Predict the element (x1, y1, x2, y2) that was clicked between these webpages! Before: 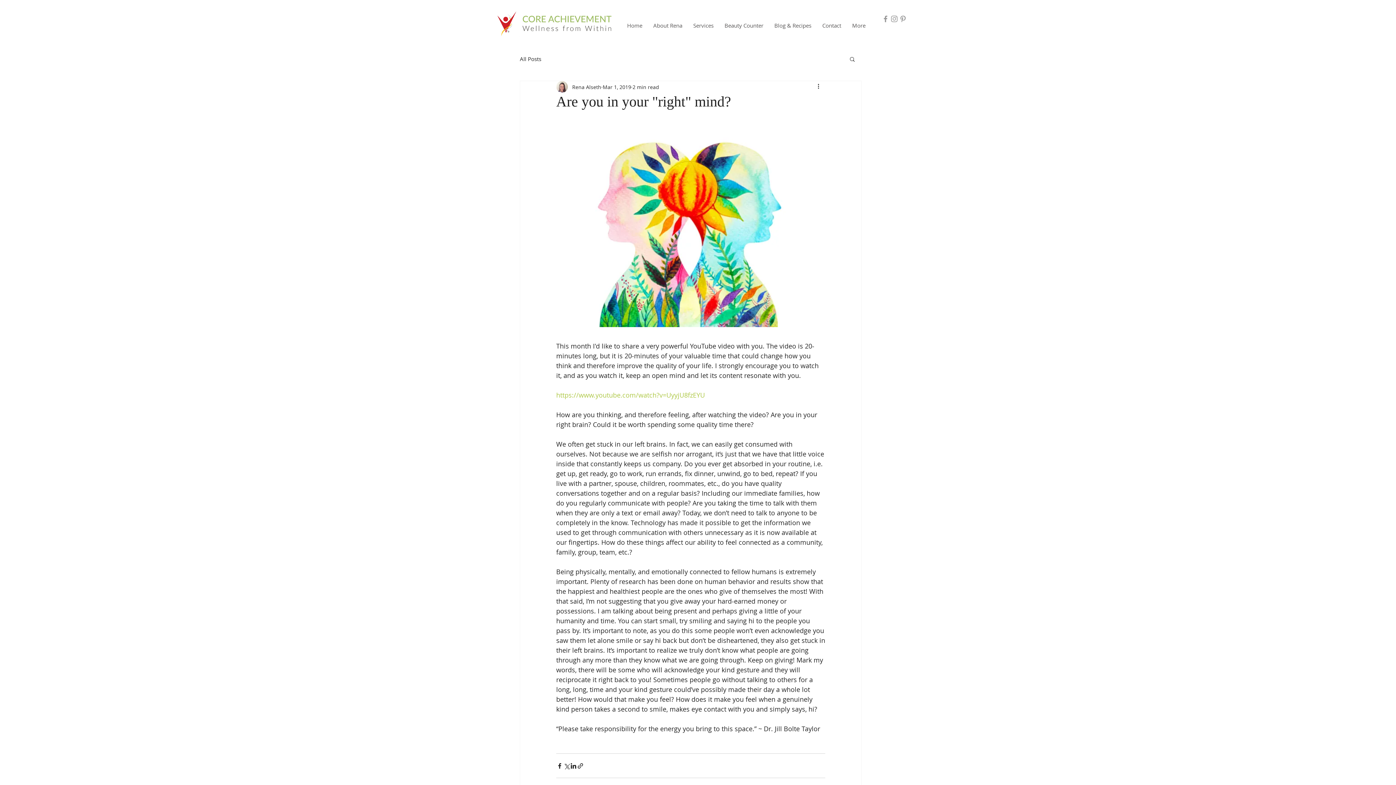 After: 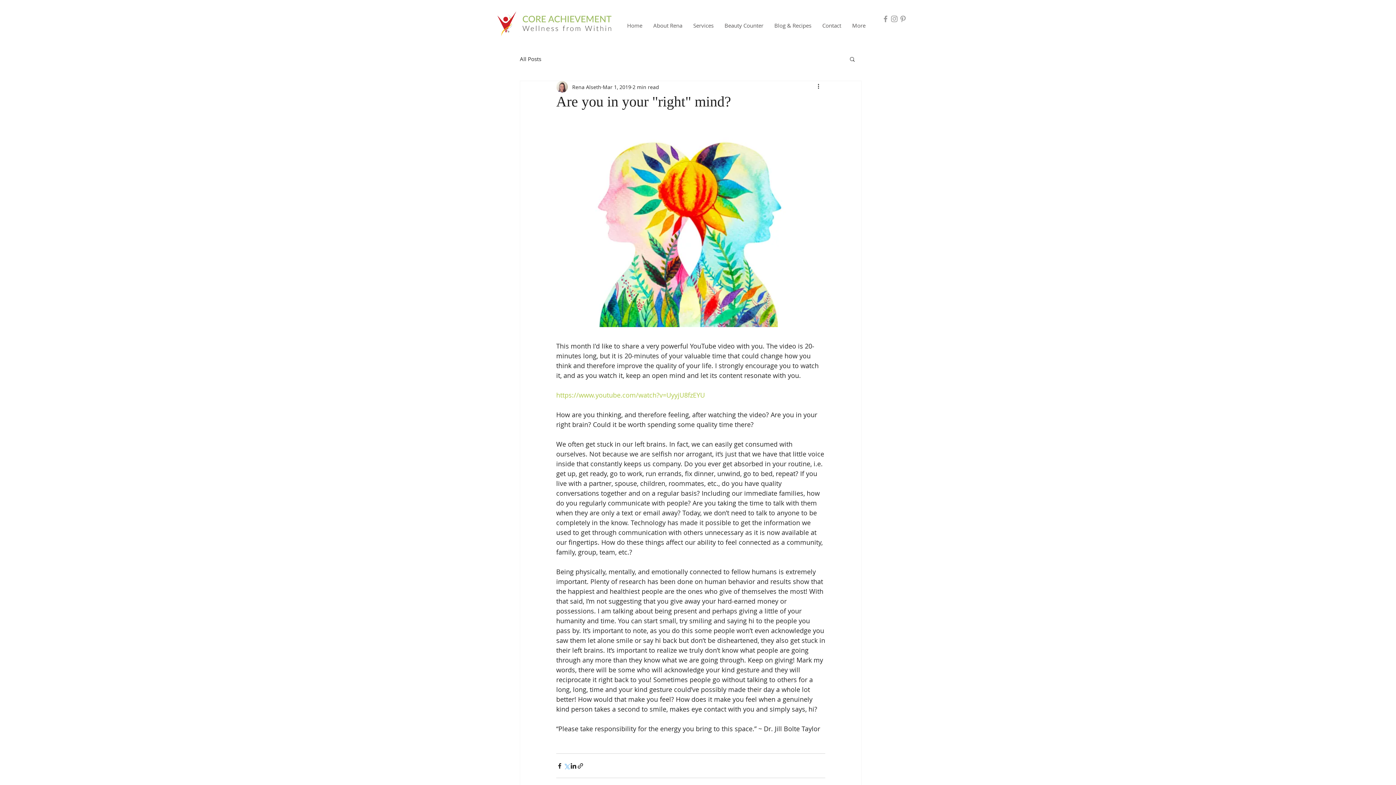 Action: label: Share via X (Twitter) bbox: (563, 762, 570, 769)